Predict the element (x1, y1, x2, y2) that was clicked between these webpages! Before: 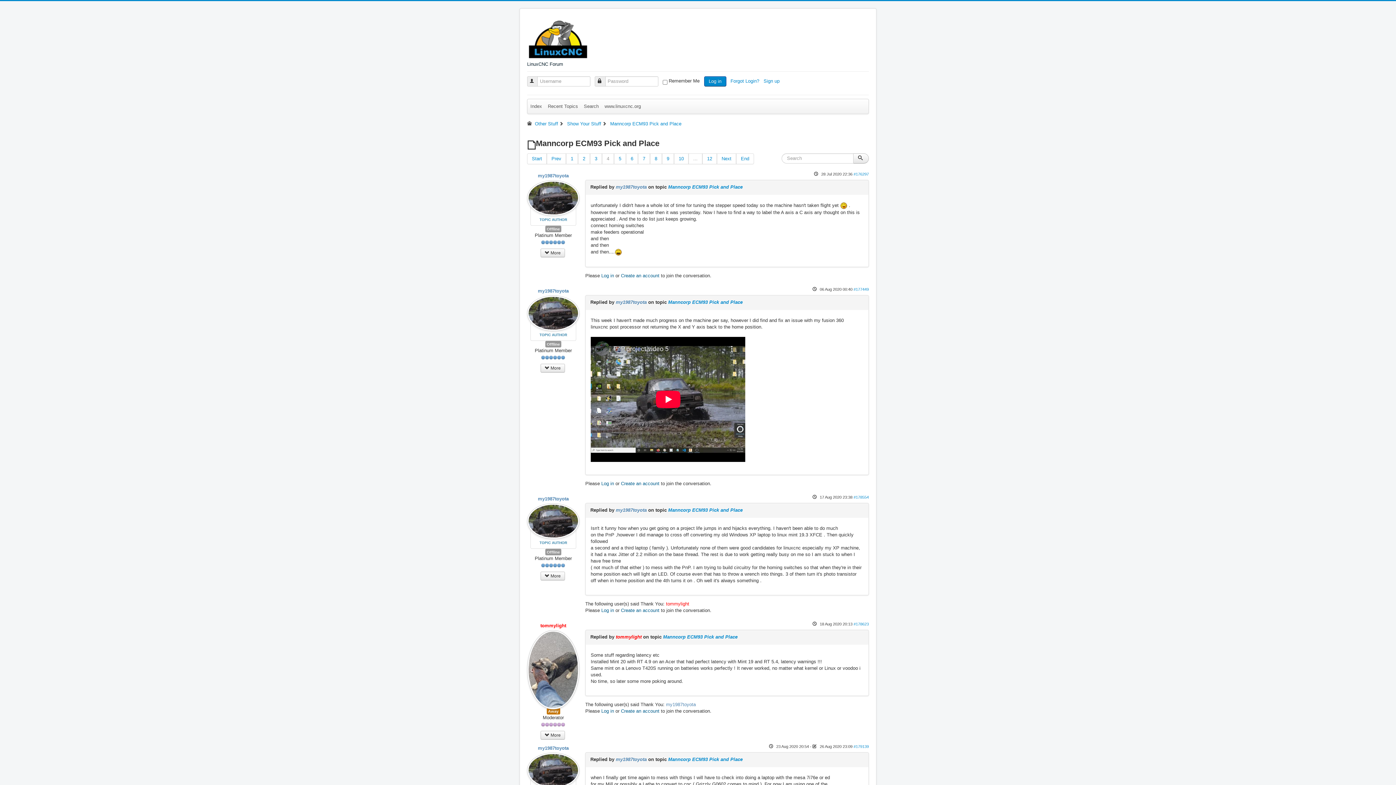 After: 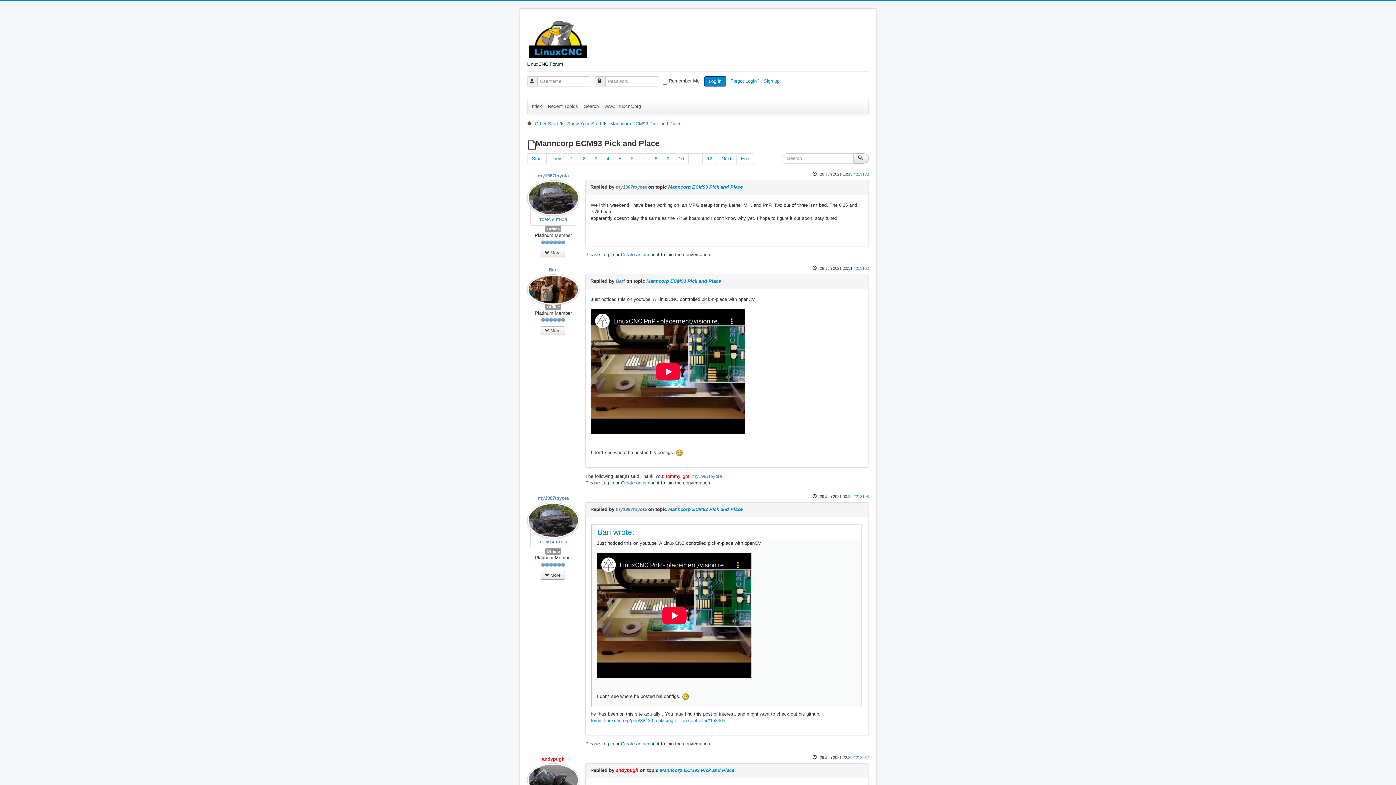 Action: bbox: (626, 153, 638, 164) label: 6